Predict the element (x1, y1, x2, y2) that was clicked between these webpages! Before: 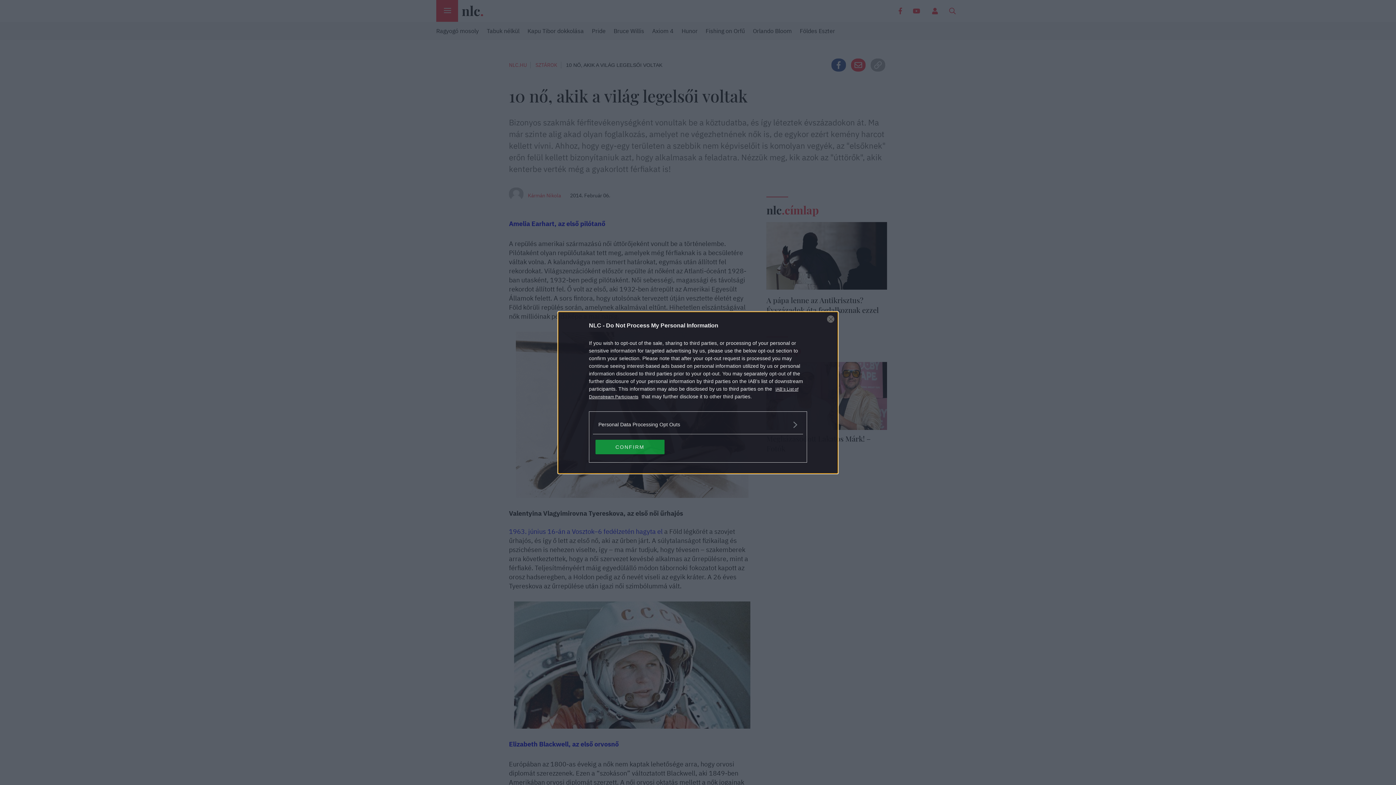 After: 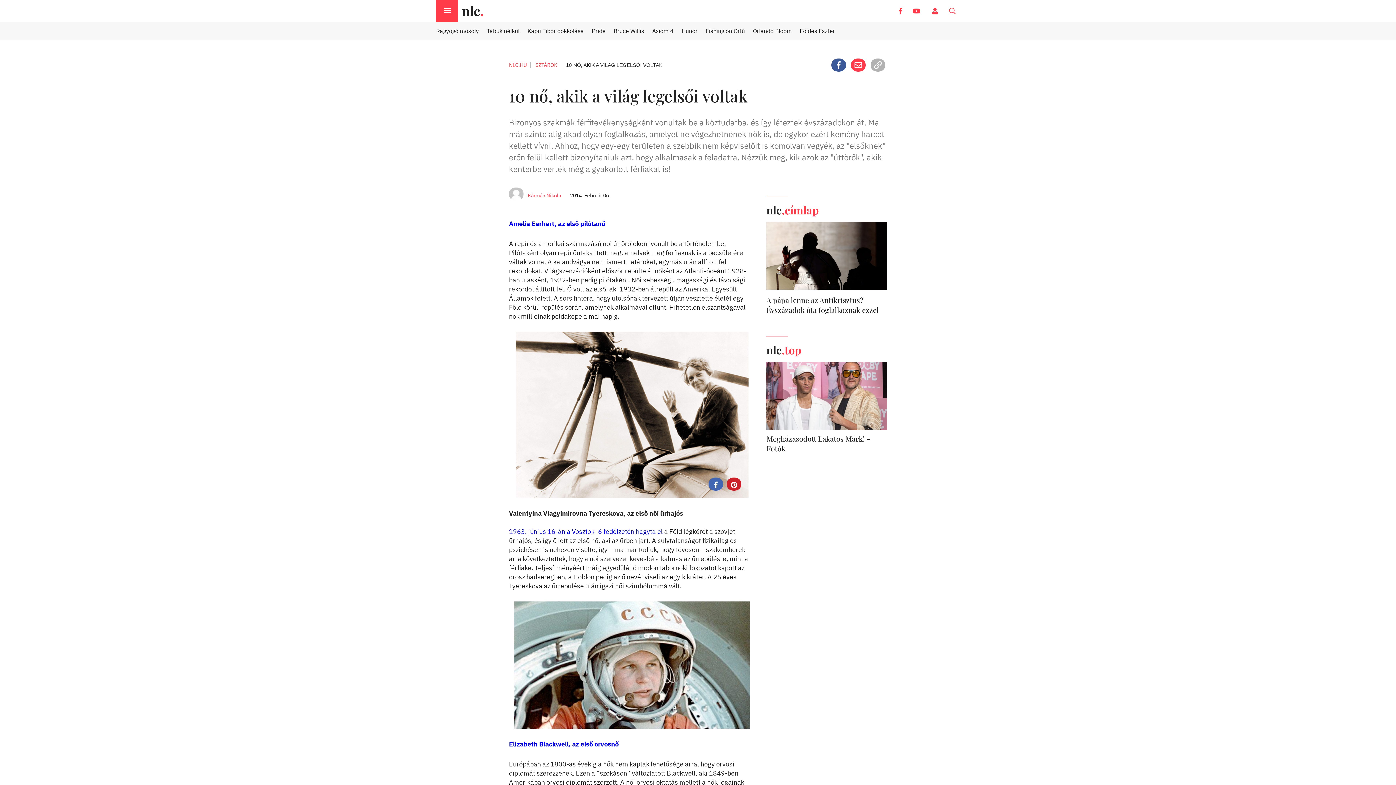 Action: label: CONFIRM bbox: (595, 439, 664, 454)